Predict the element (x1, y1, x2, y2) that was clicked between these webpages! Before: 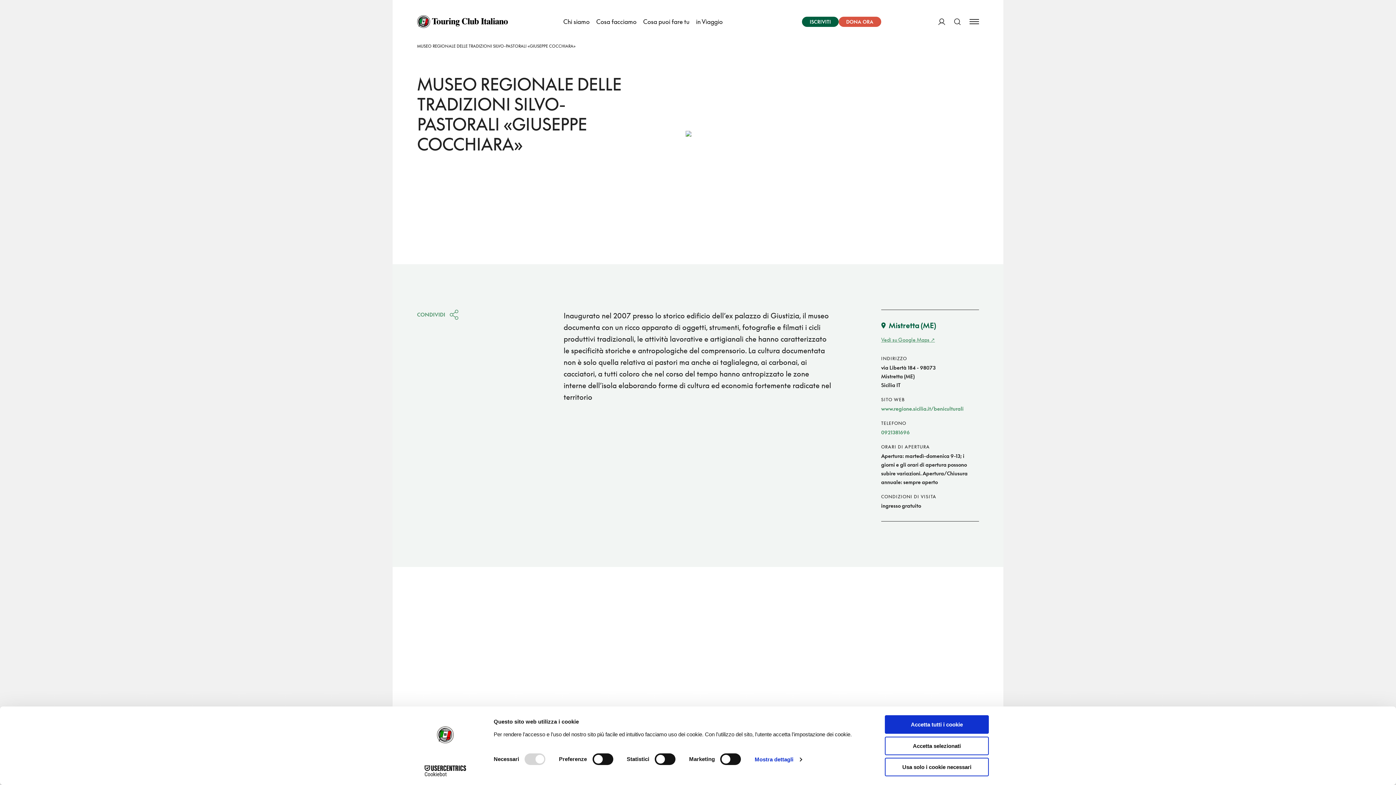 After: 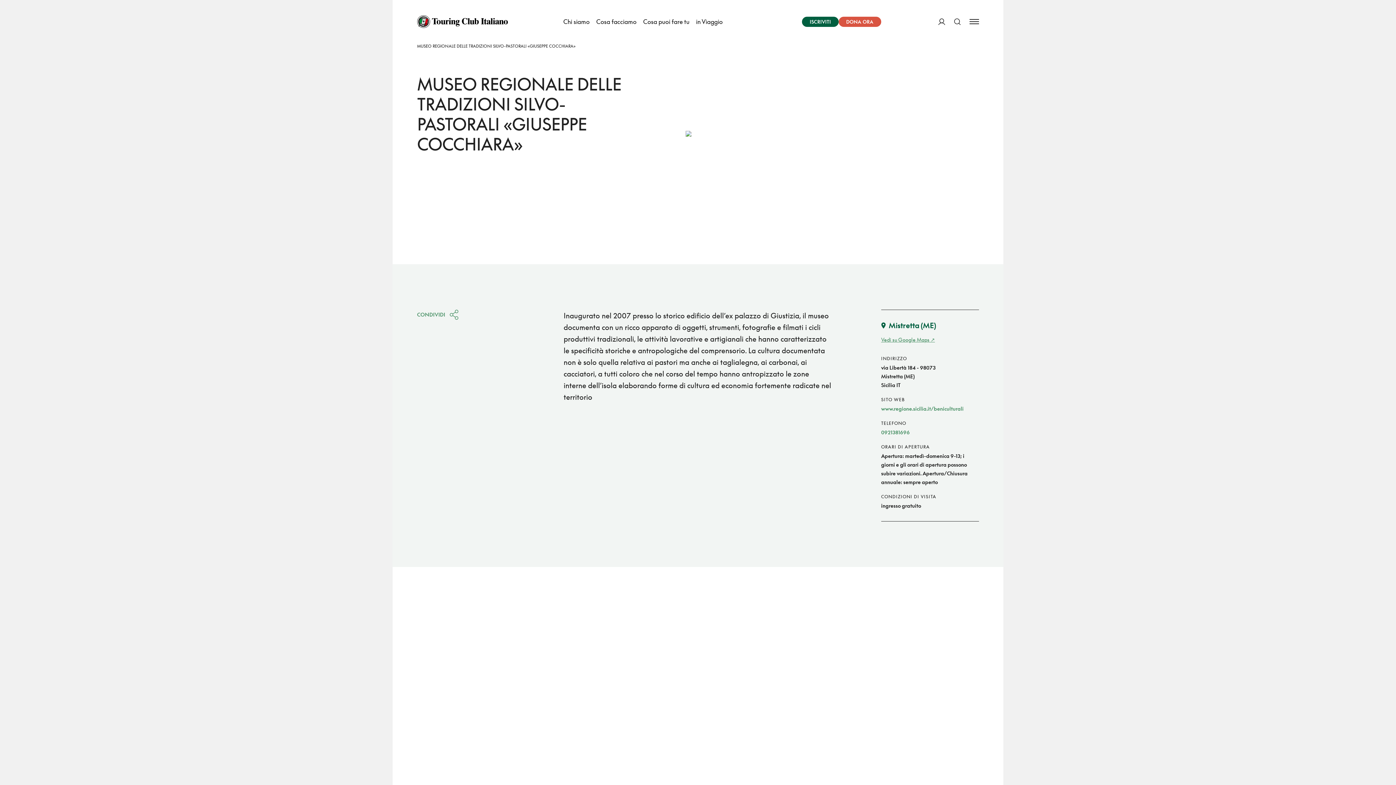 Action: label: Accetta selezionati bbox: (885, 736, 989, 755)